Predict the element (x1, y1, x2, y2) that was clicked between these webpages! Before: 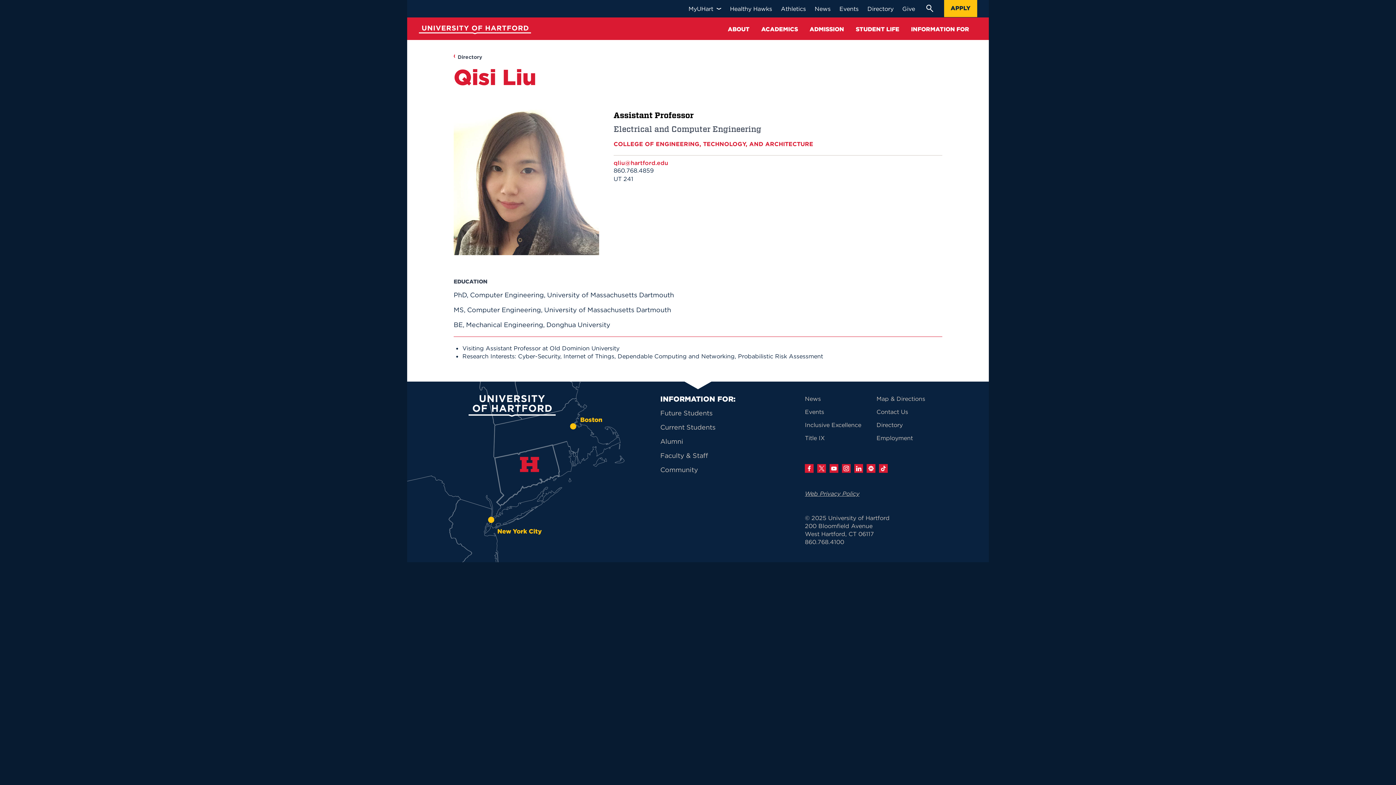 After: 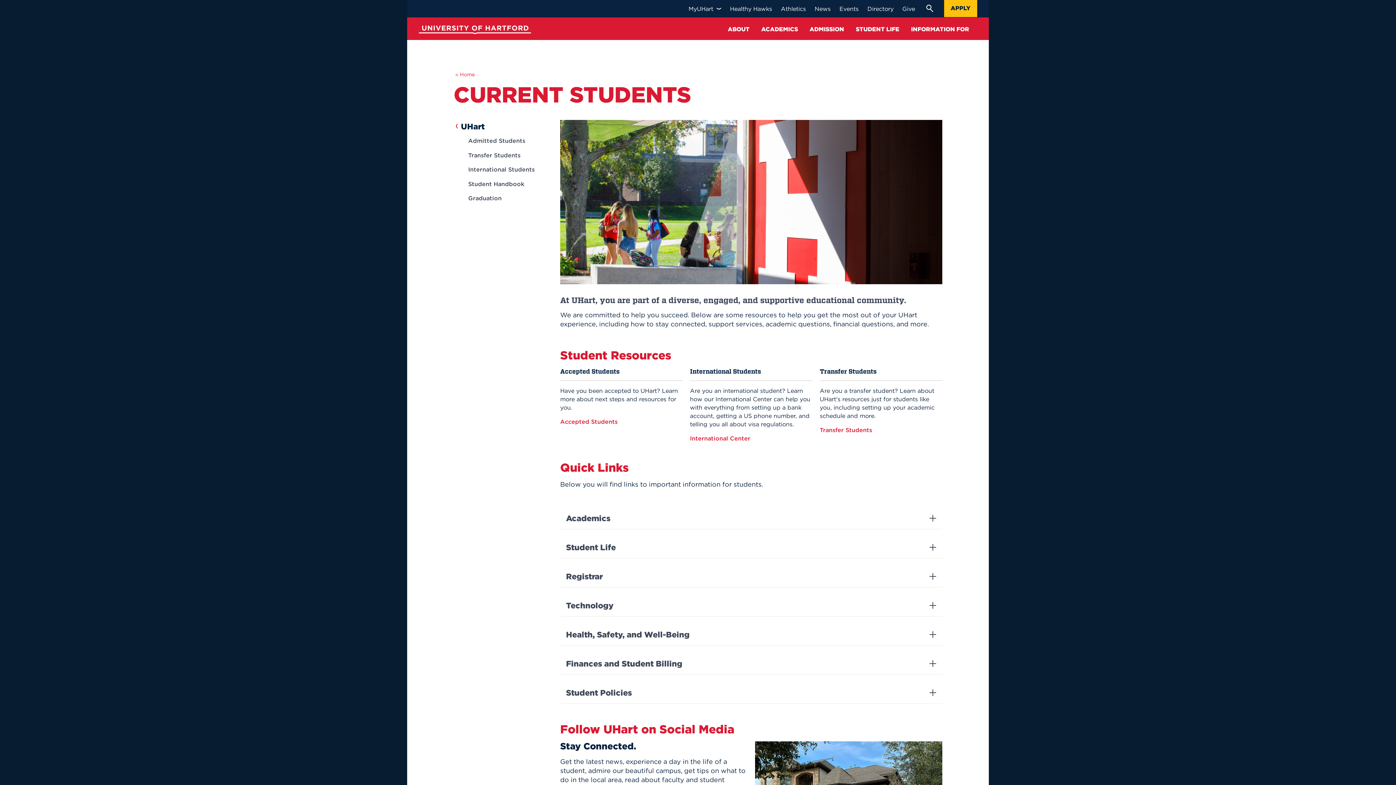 Action: label: Current Students bbox: (660, 423, 715, 431)